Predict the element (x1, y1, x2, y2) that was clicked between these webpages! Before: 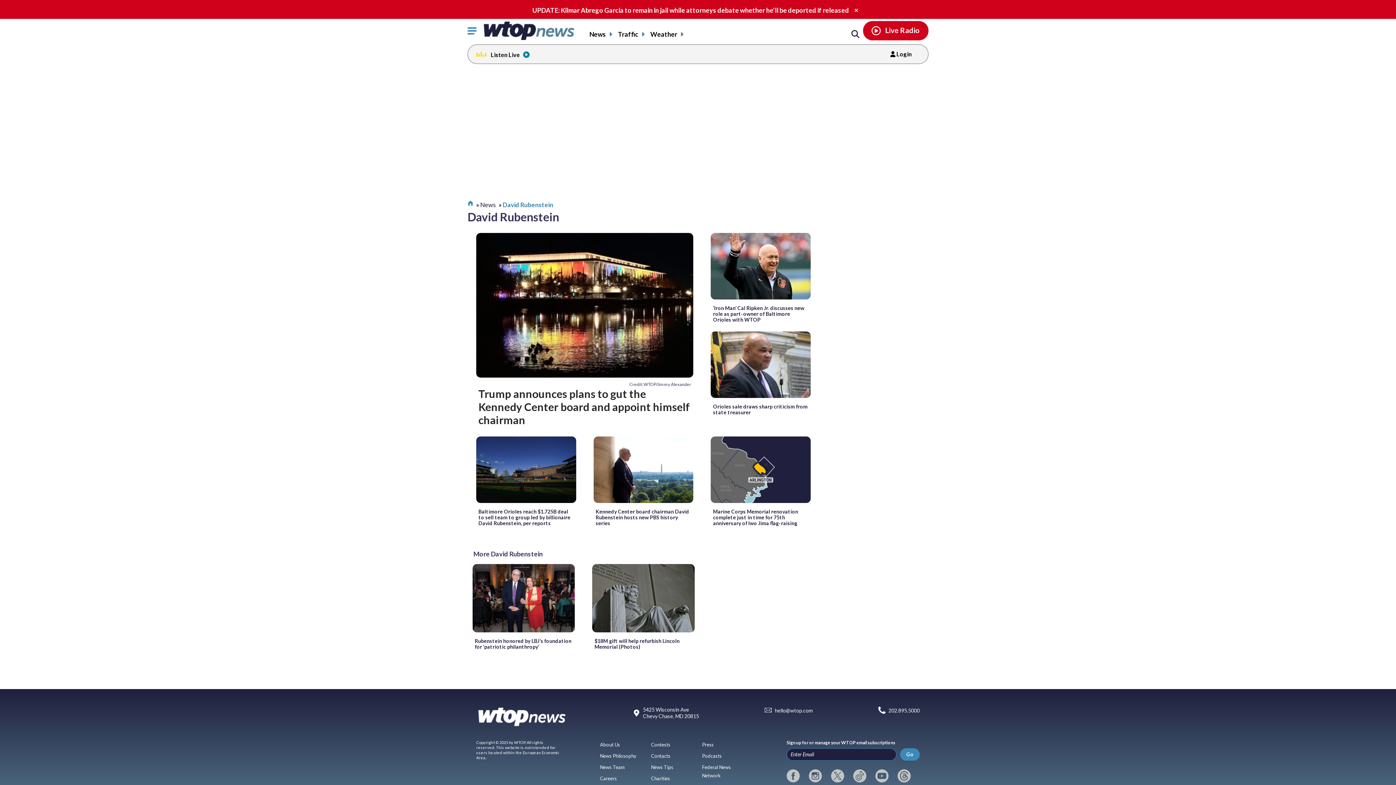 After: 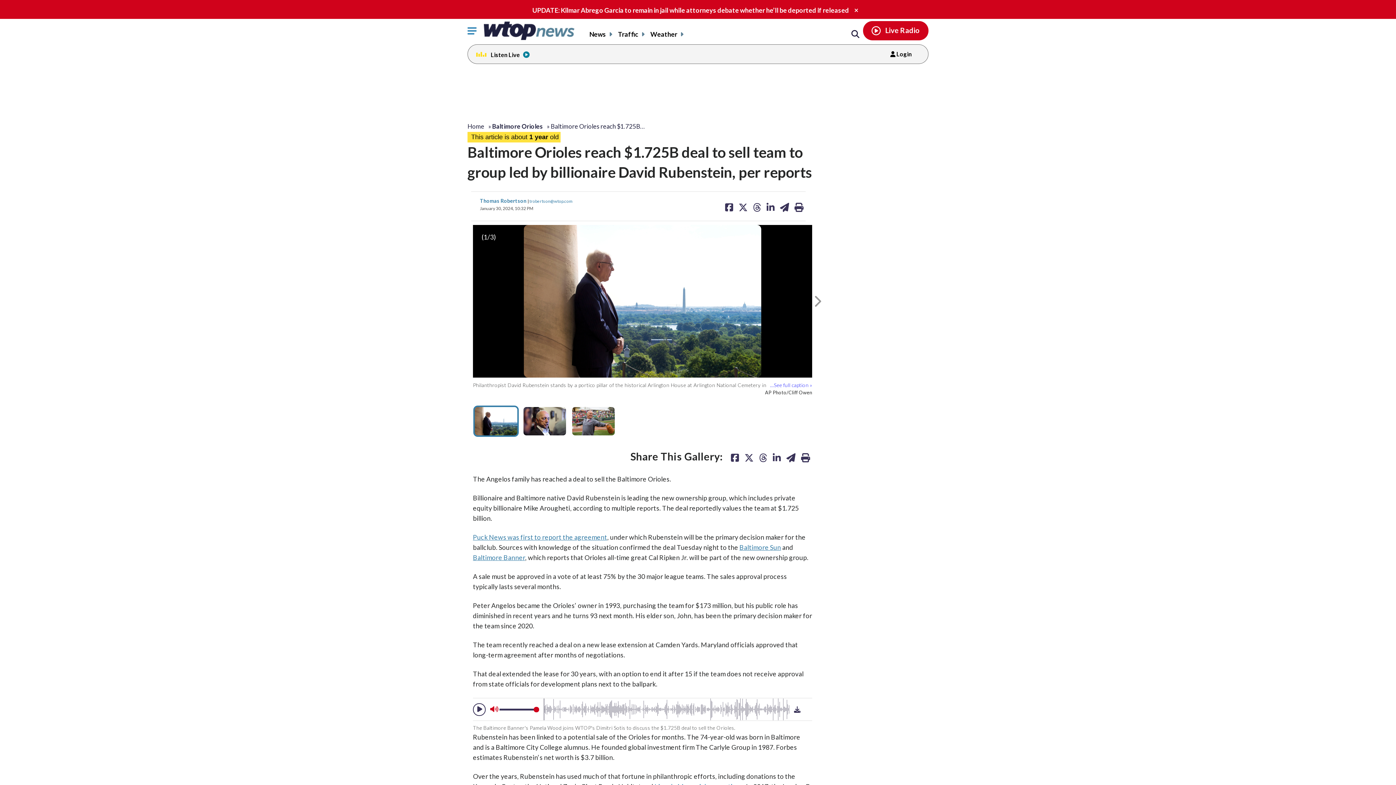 Action: bbox: (478, 509, 574, 526) label: Baltimore Orioles reach $1.725B deal to sell team to group led by billionaire David Rubenstein, per reports